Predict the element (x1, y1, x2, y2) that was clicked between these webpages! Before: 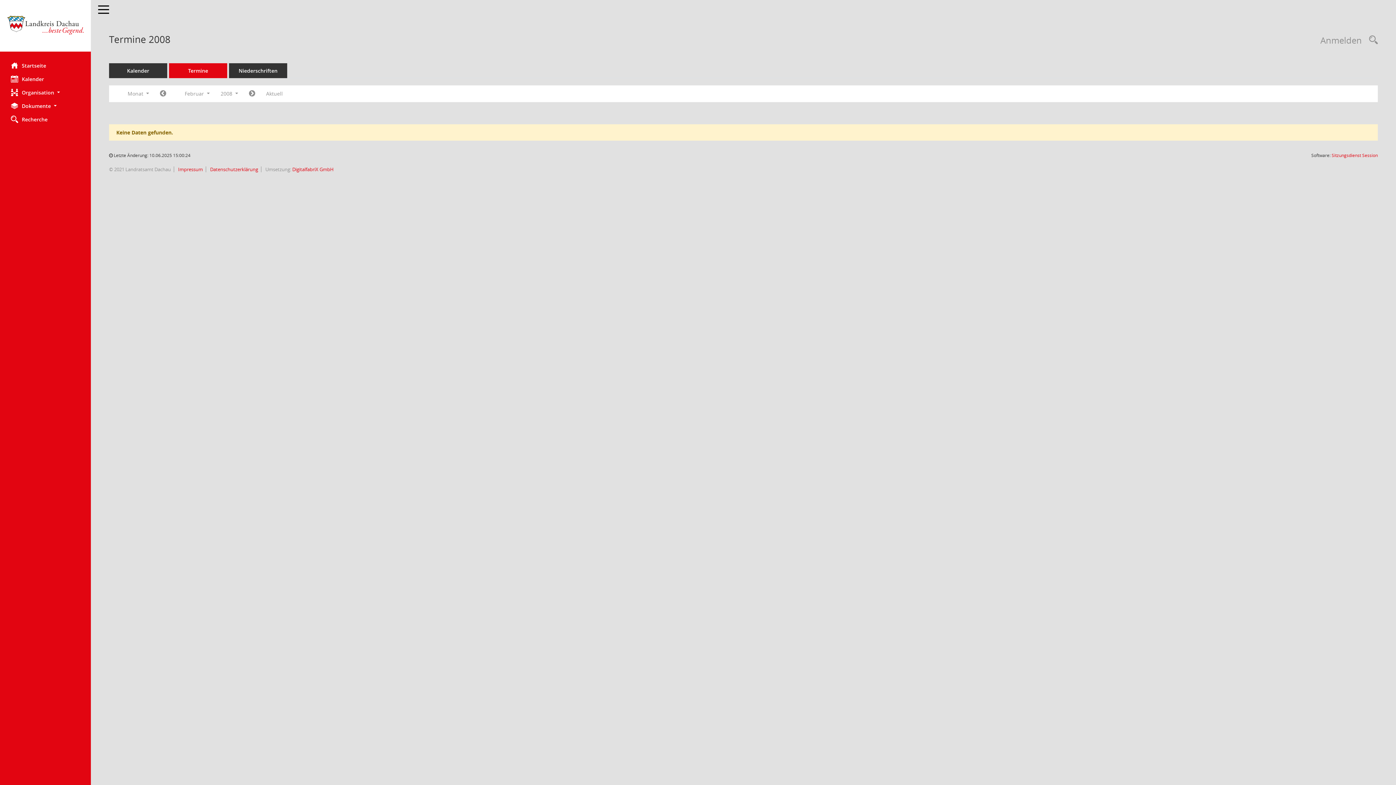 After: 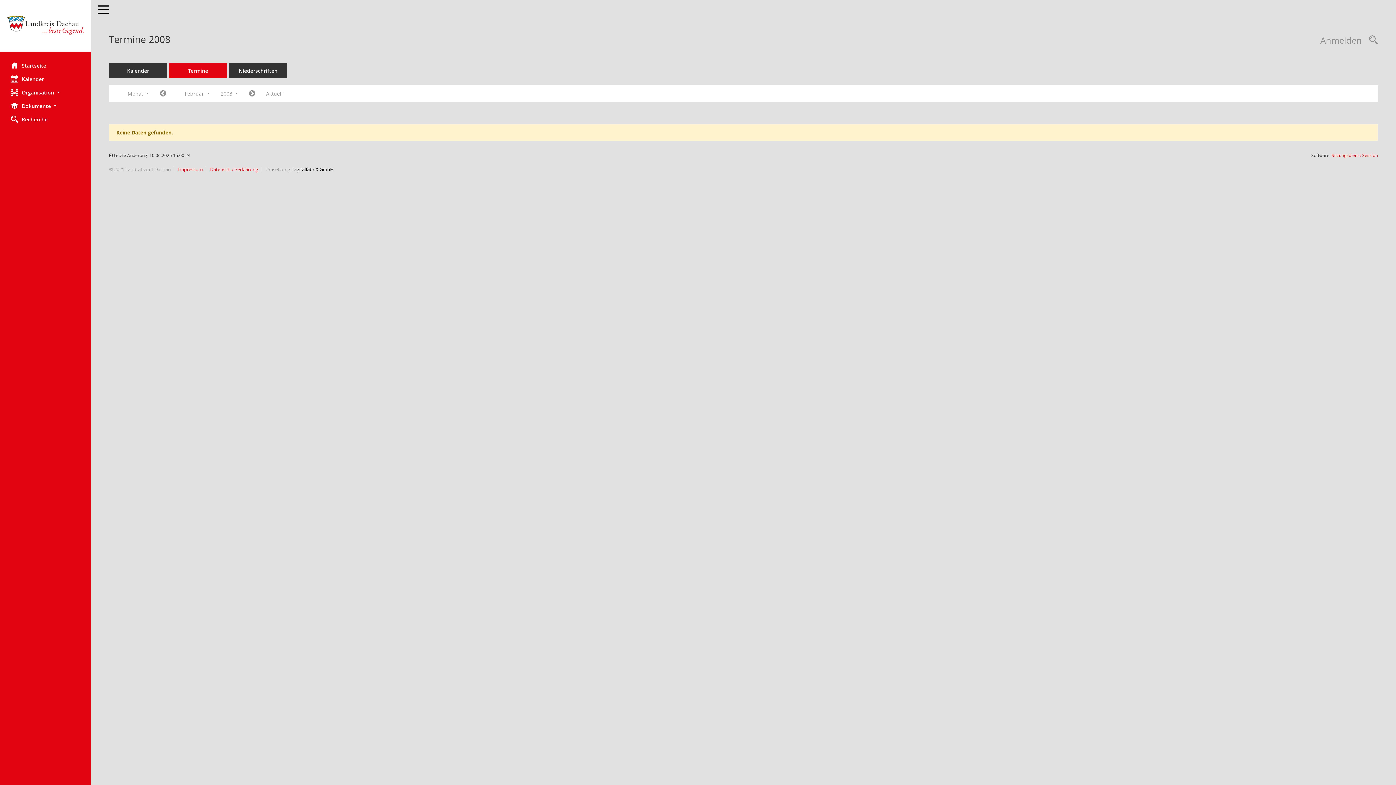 Action: label: DigitalfabriX GmbH bbox: (292, 166, 333, 172)